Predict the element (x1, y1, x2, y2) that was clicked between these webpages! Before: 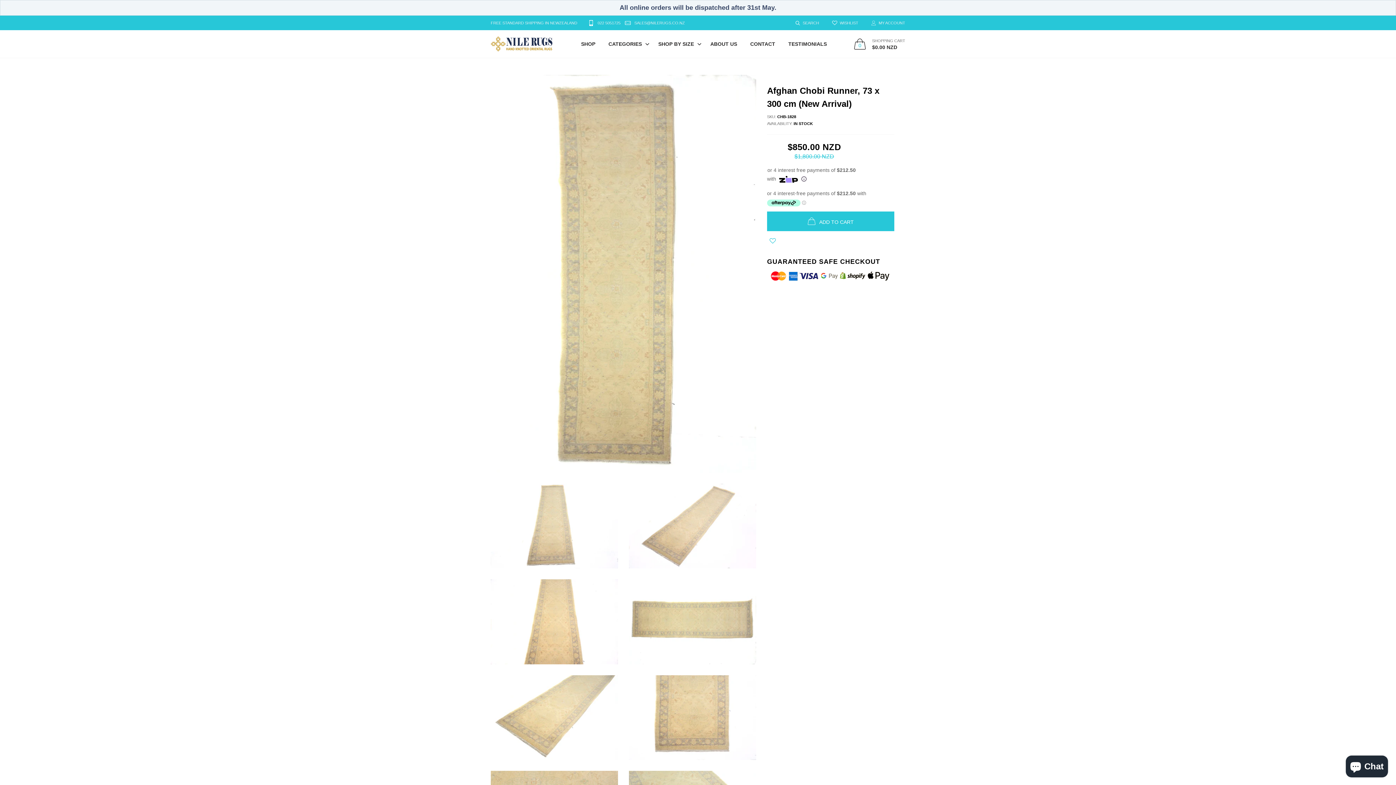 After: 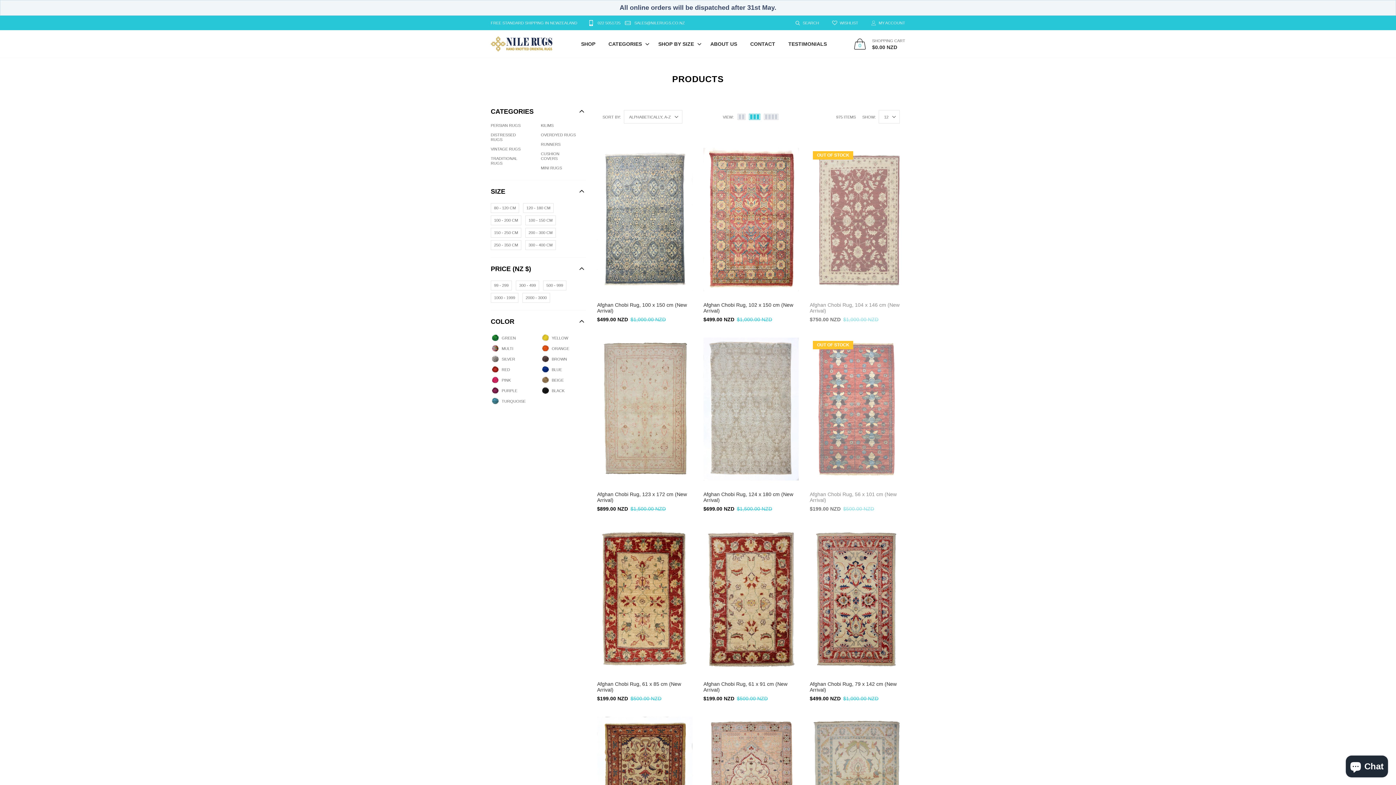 Action: label: SHOP bbox: (574, 33, 602, 54)